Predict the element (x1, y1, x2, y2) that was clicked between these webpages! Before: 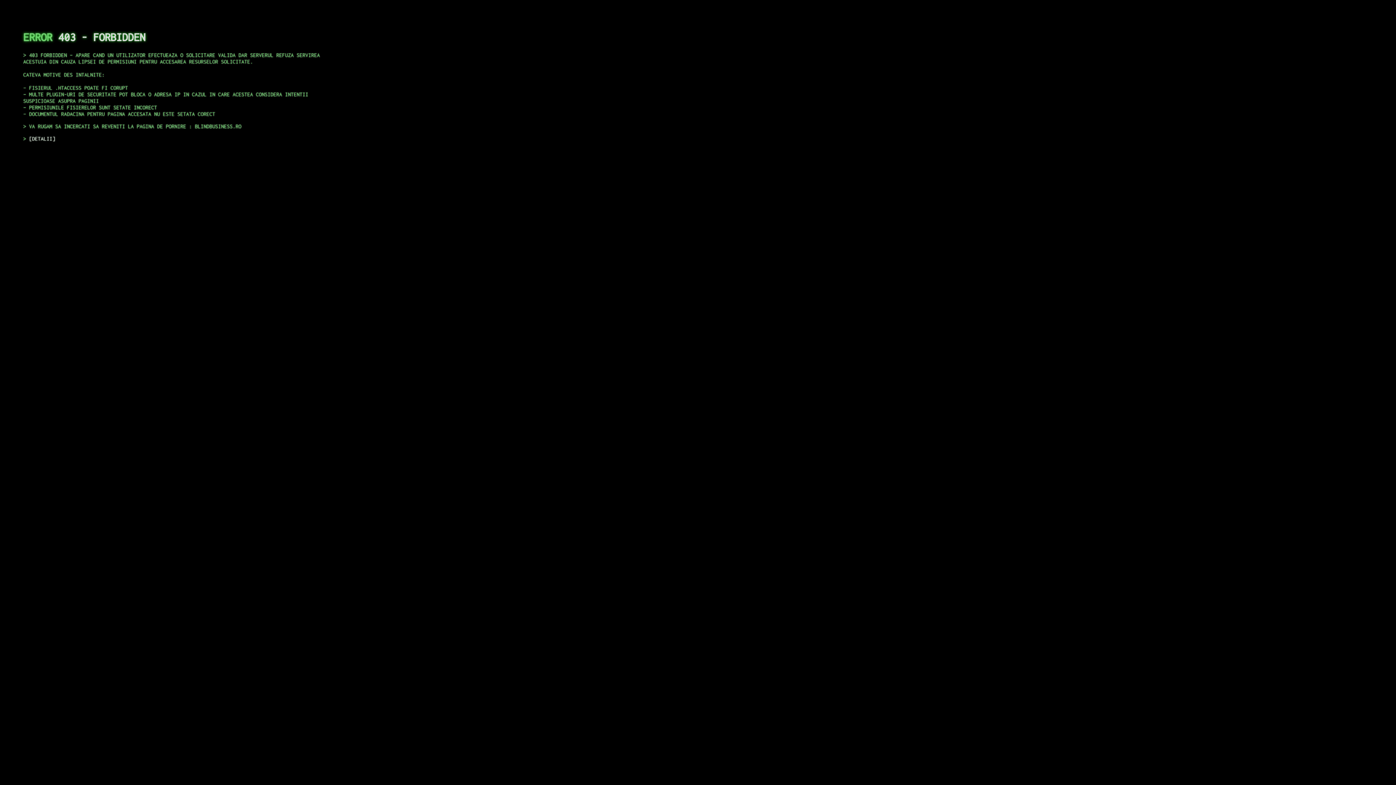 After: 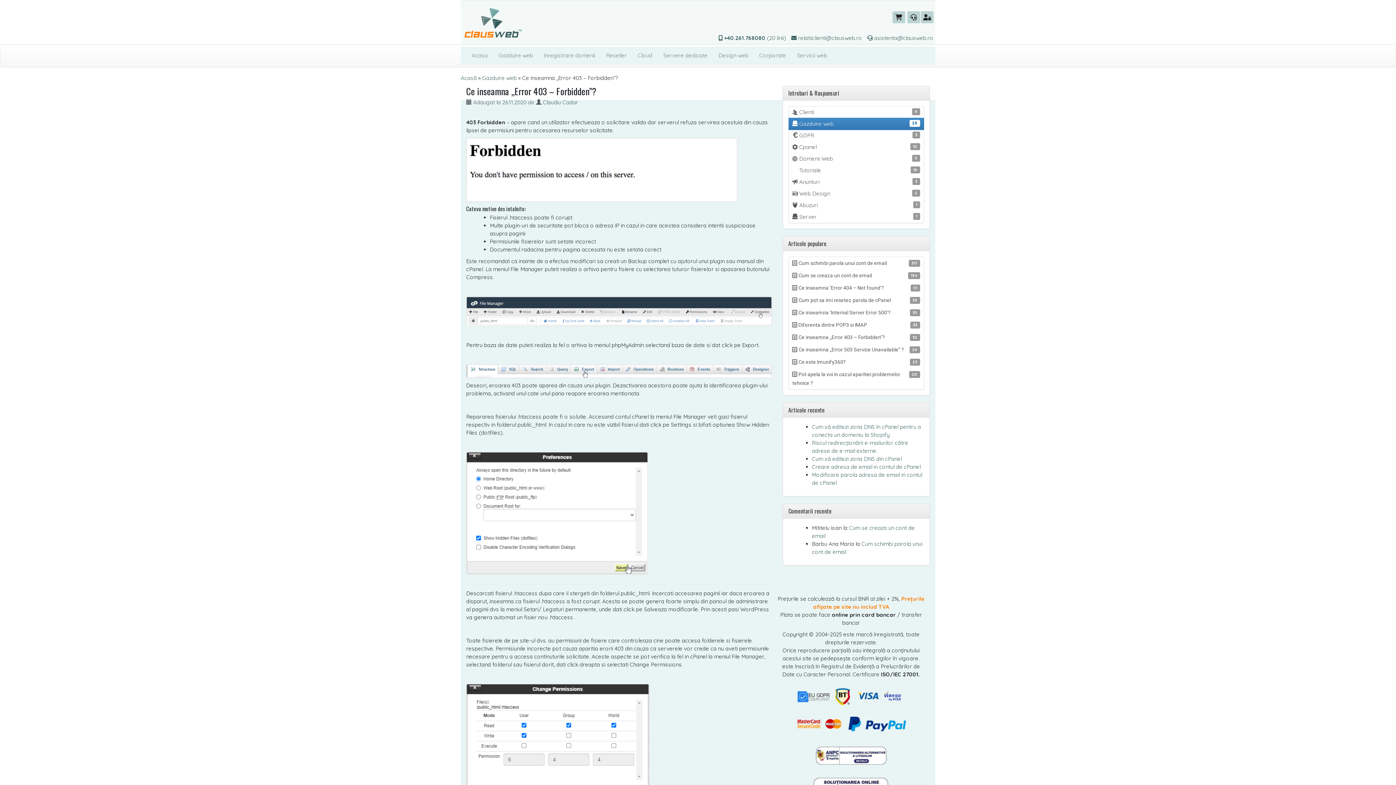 Action: bbox: (29, 135, 55, 141) label: DETALII